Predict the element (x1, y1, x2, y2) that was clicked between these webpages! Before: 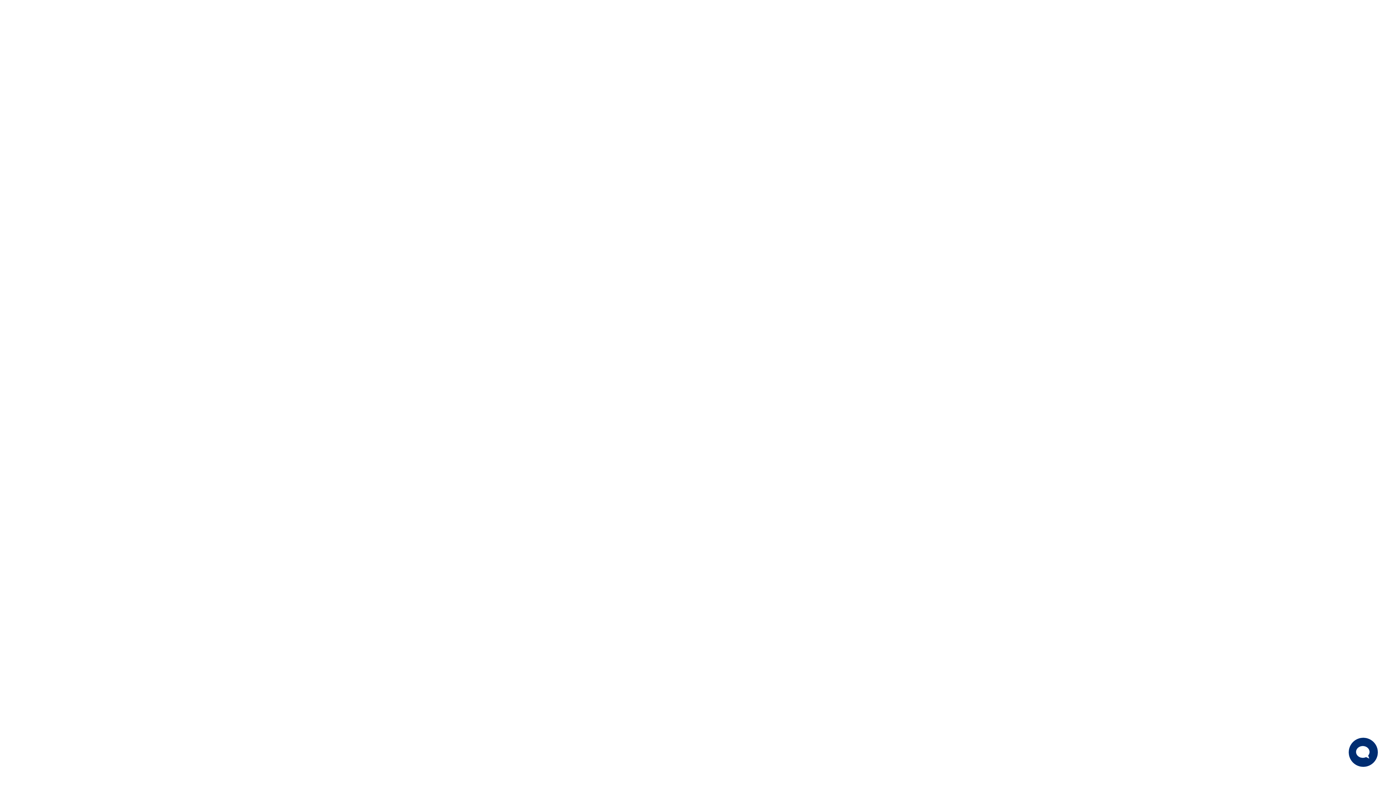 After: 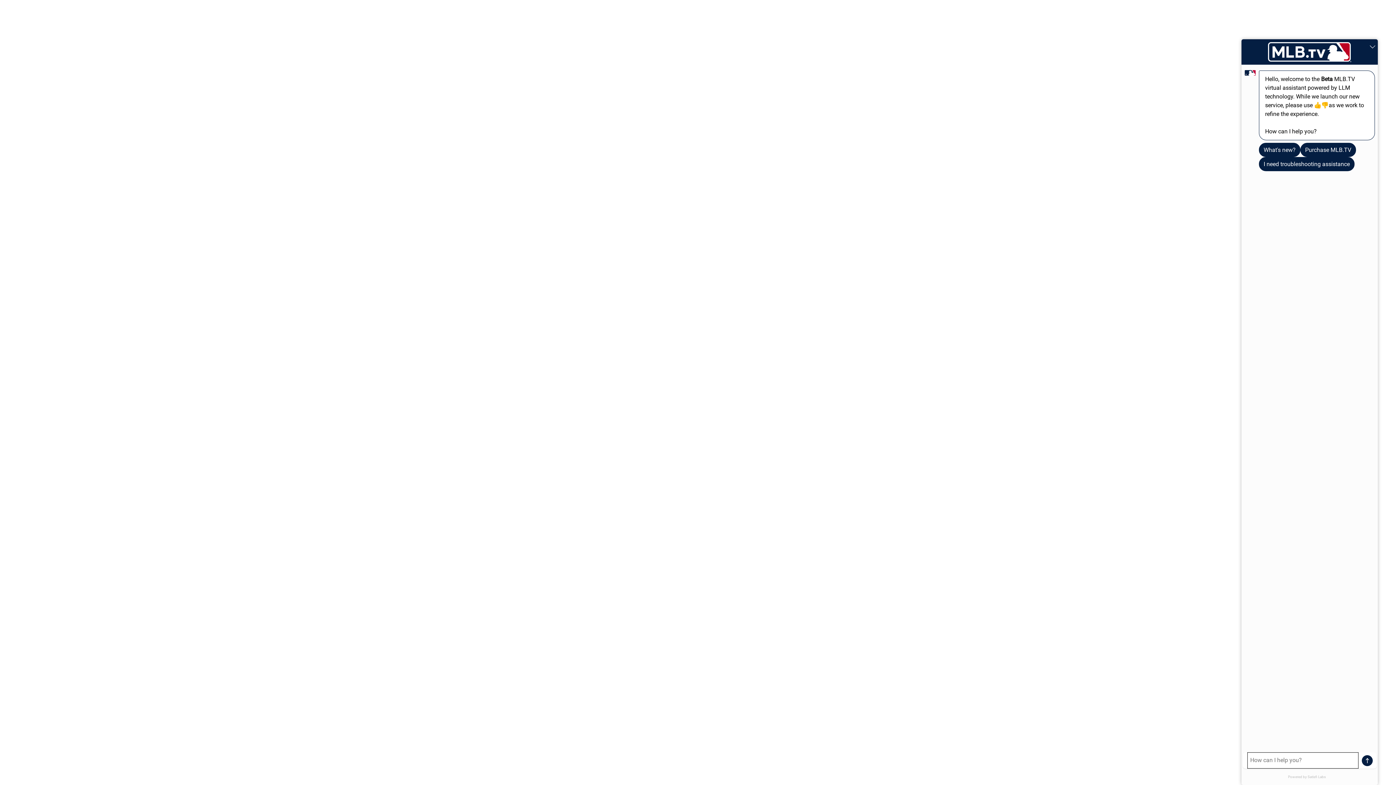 Action: bbox: (1349, 738, 1378, 767)